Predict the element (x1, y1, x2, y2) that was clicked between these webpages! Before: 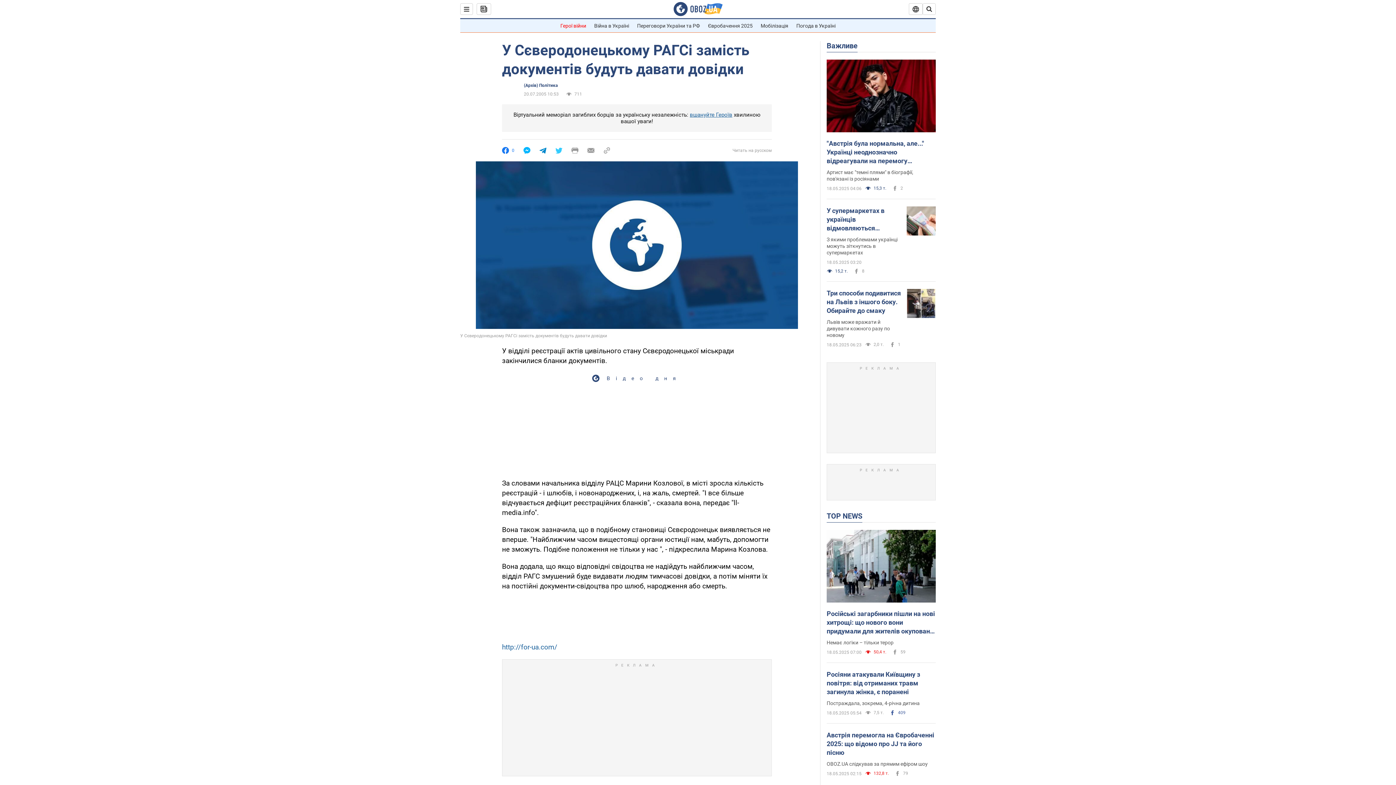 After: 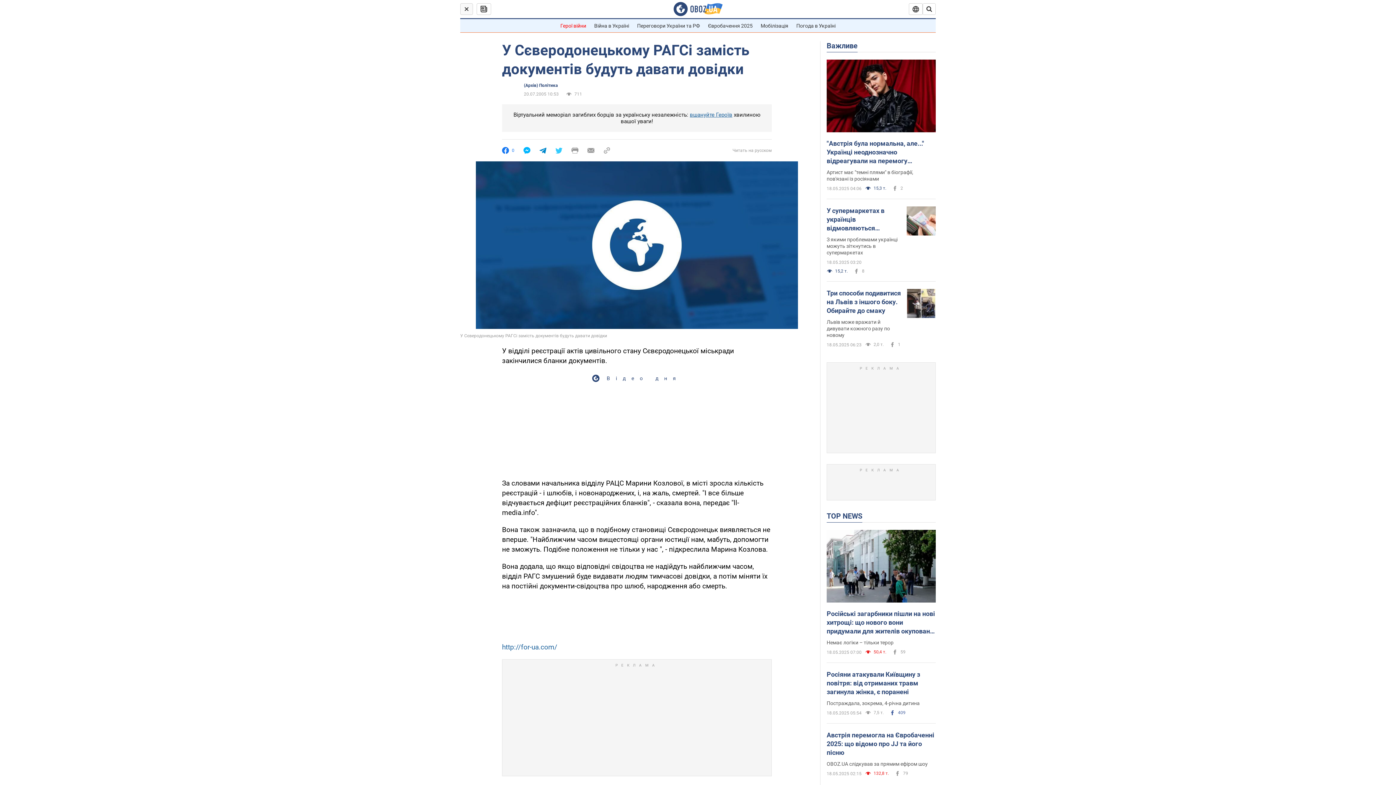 Action: bbox: (460, 3, 473, 14)